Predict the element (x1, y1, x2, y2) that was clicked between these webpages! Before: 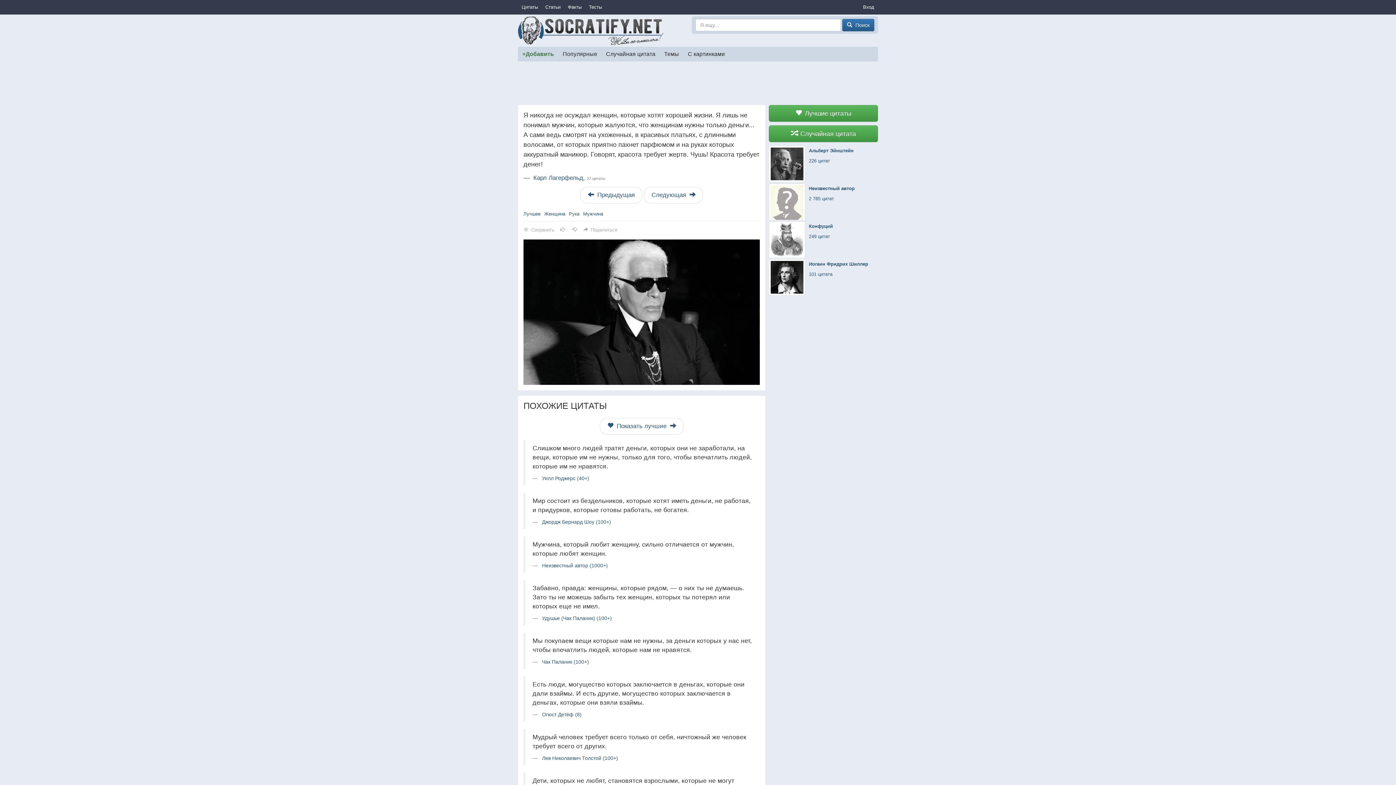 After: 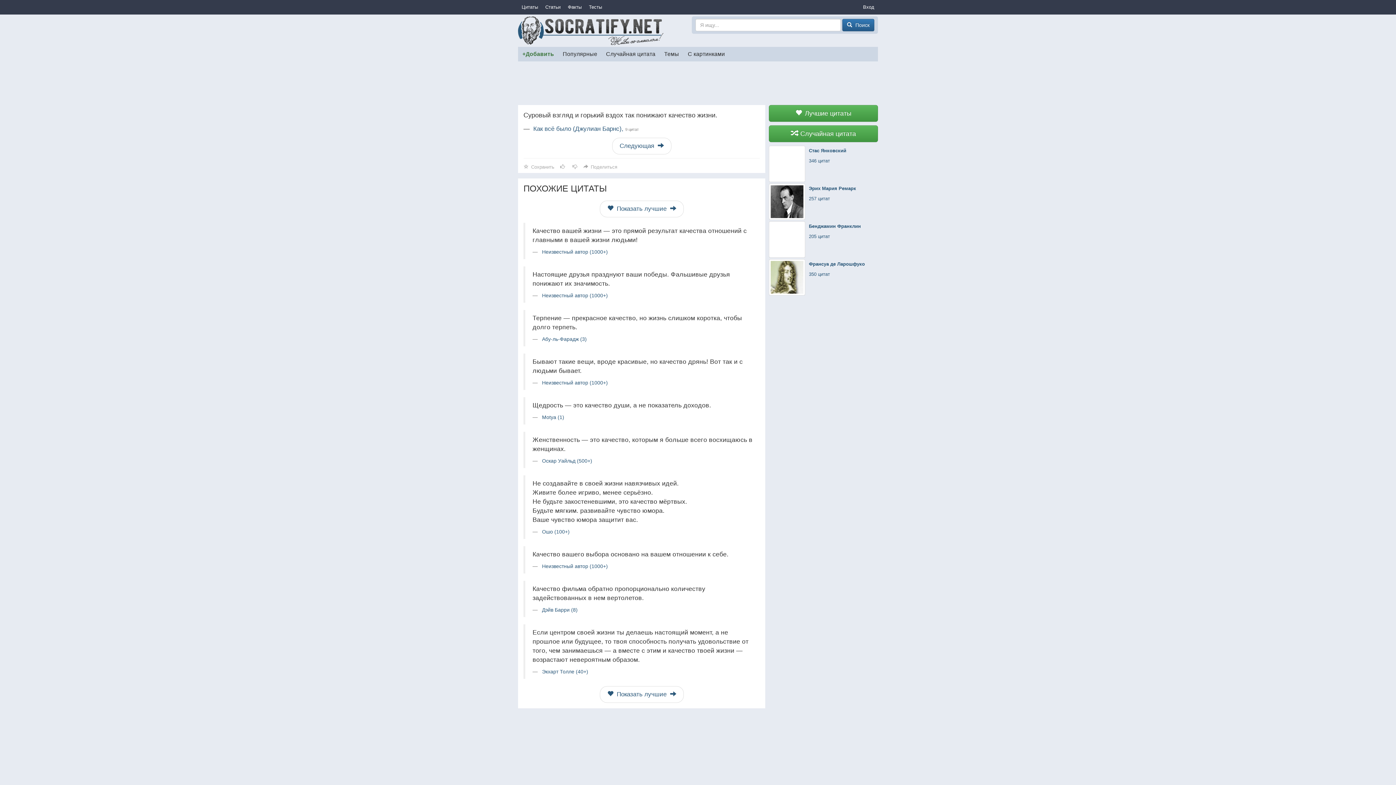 Action: label: Случайная цитата bbox: (601, 46, 660, 61)